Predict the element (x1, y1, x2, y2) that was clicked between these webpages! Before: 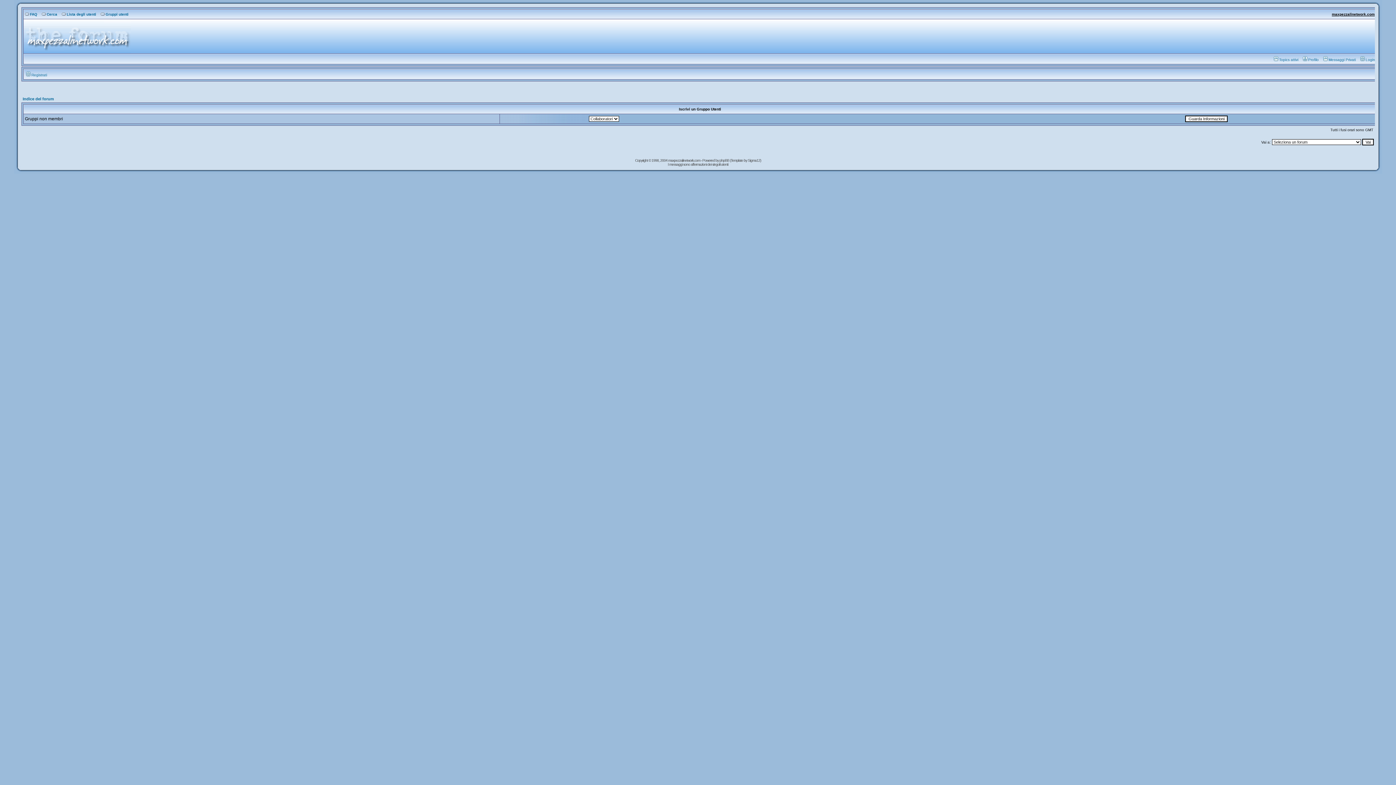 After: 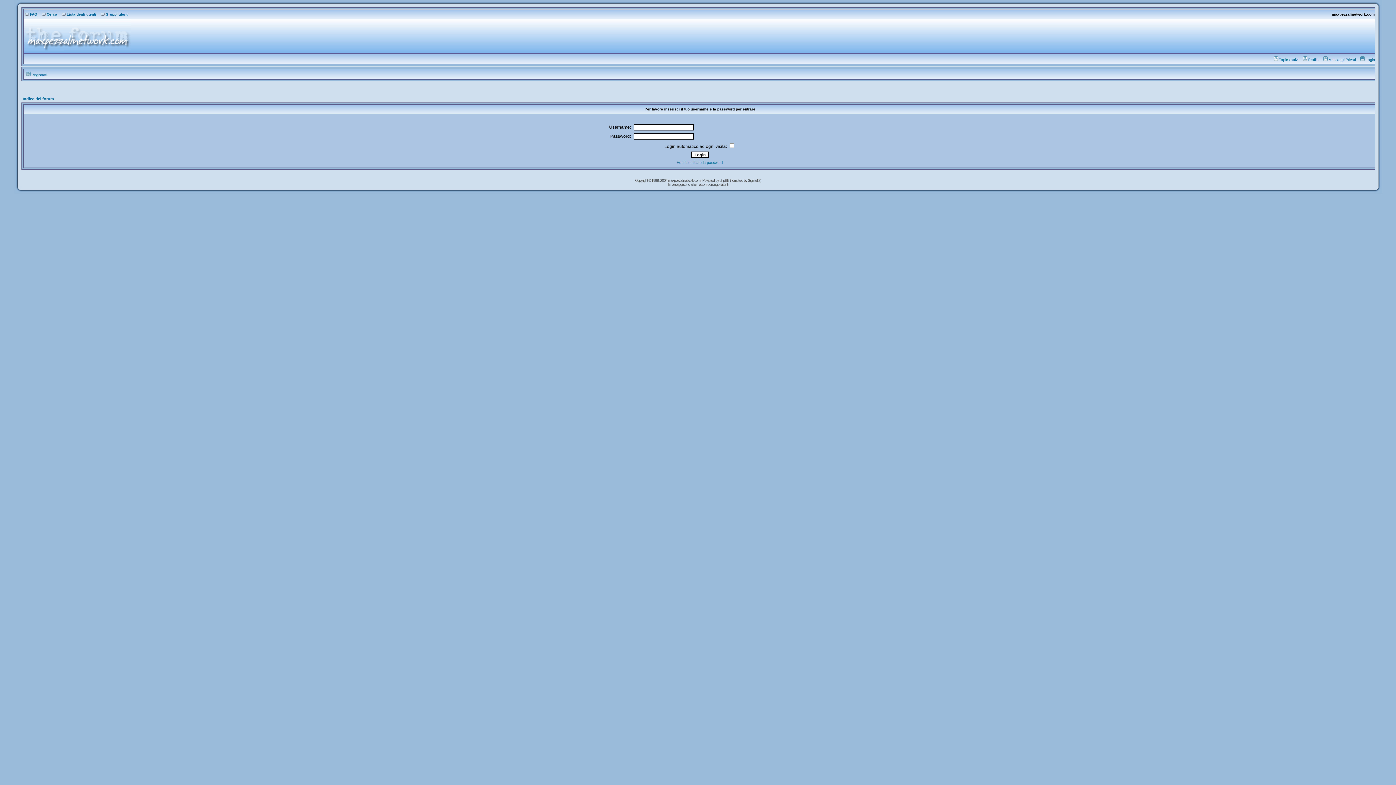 Action: label: Login bbox: (1359, 57, 1375, 61)